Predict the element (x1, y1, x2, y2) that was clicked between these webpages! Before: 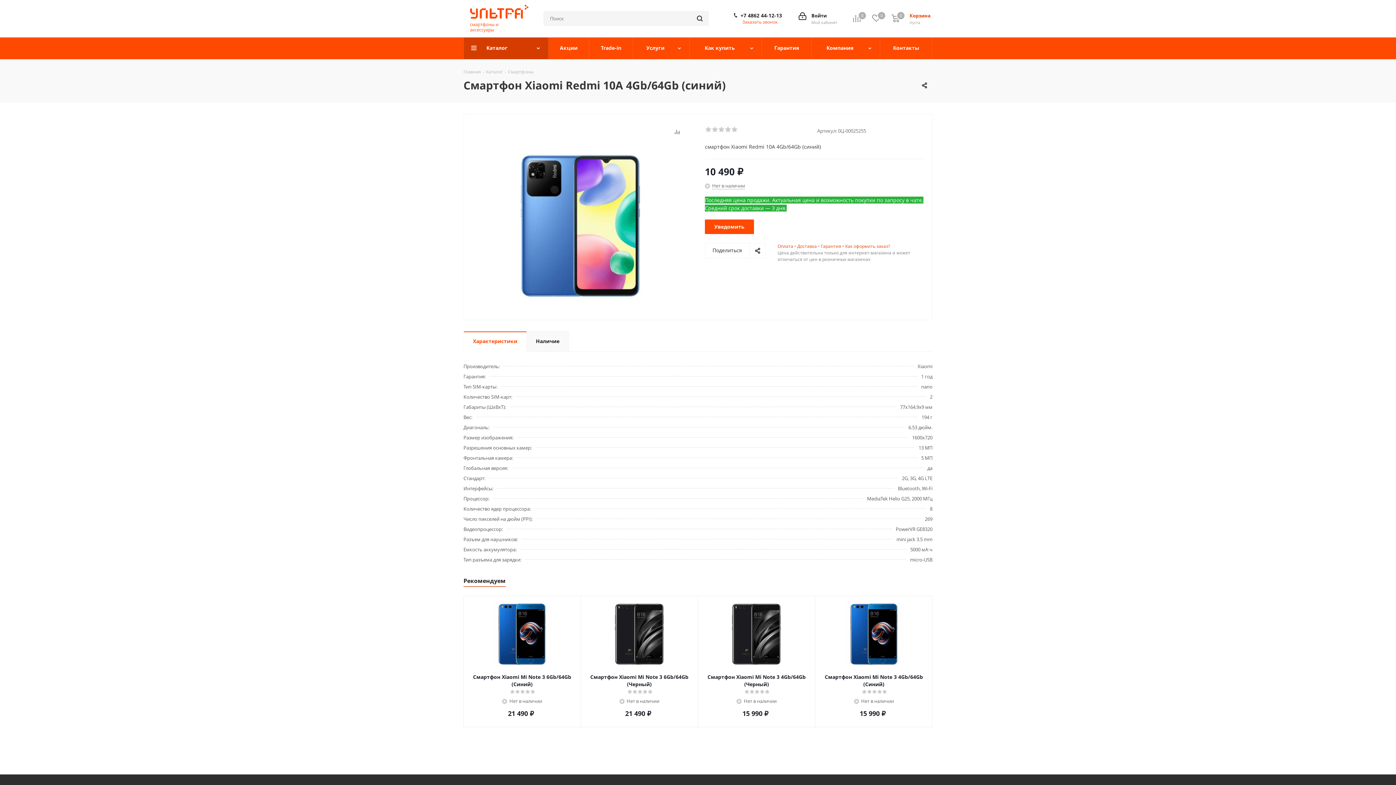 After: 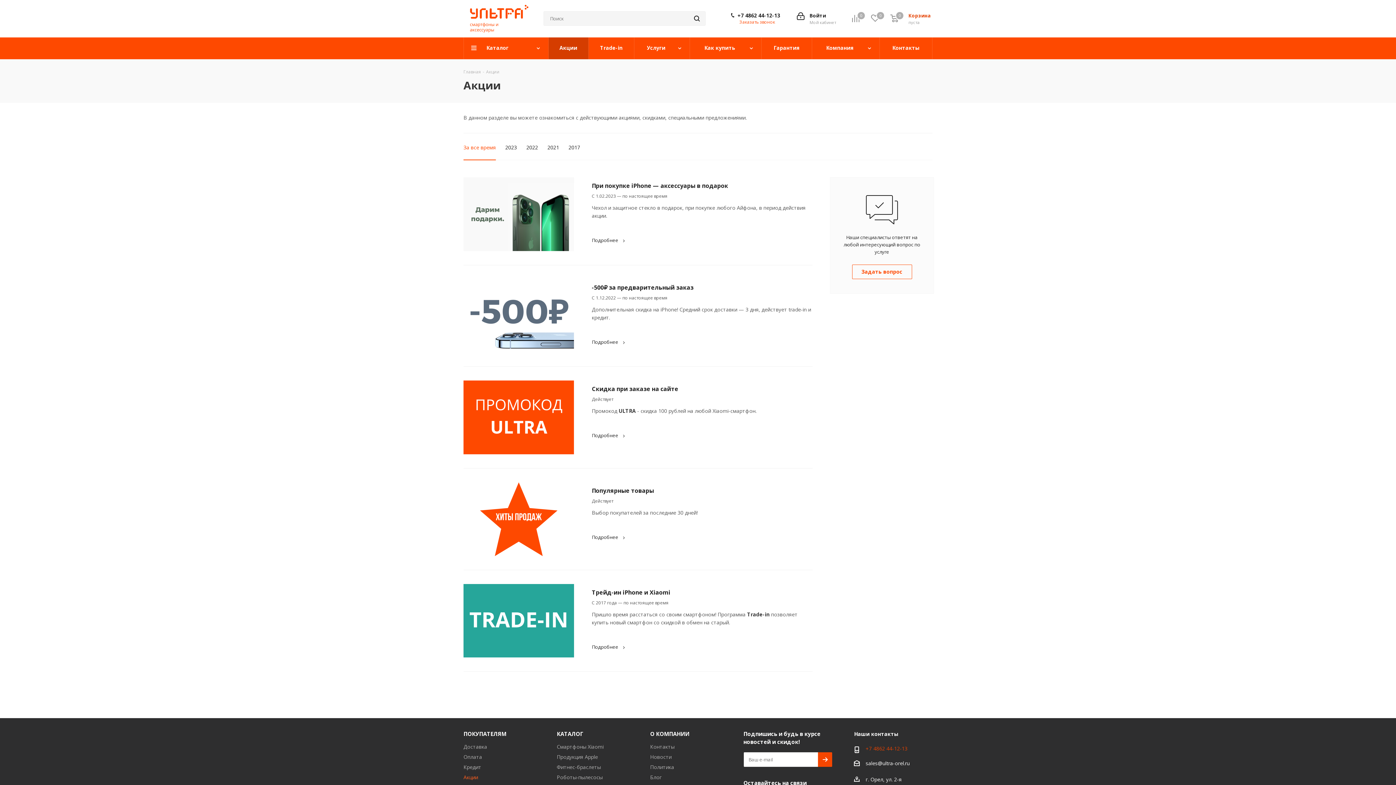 Action: label: Акции bbox: (548, 37, 589, 59)